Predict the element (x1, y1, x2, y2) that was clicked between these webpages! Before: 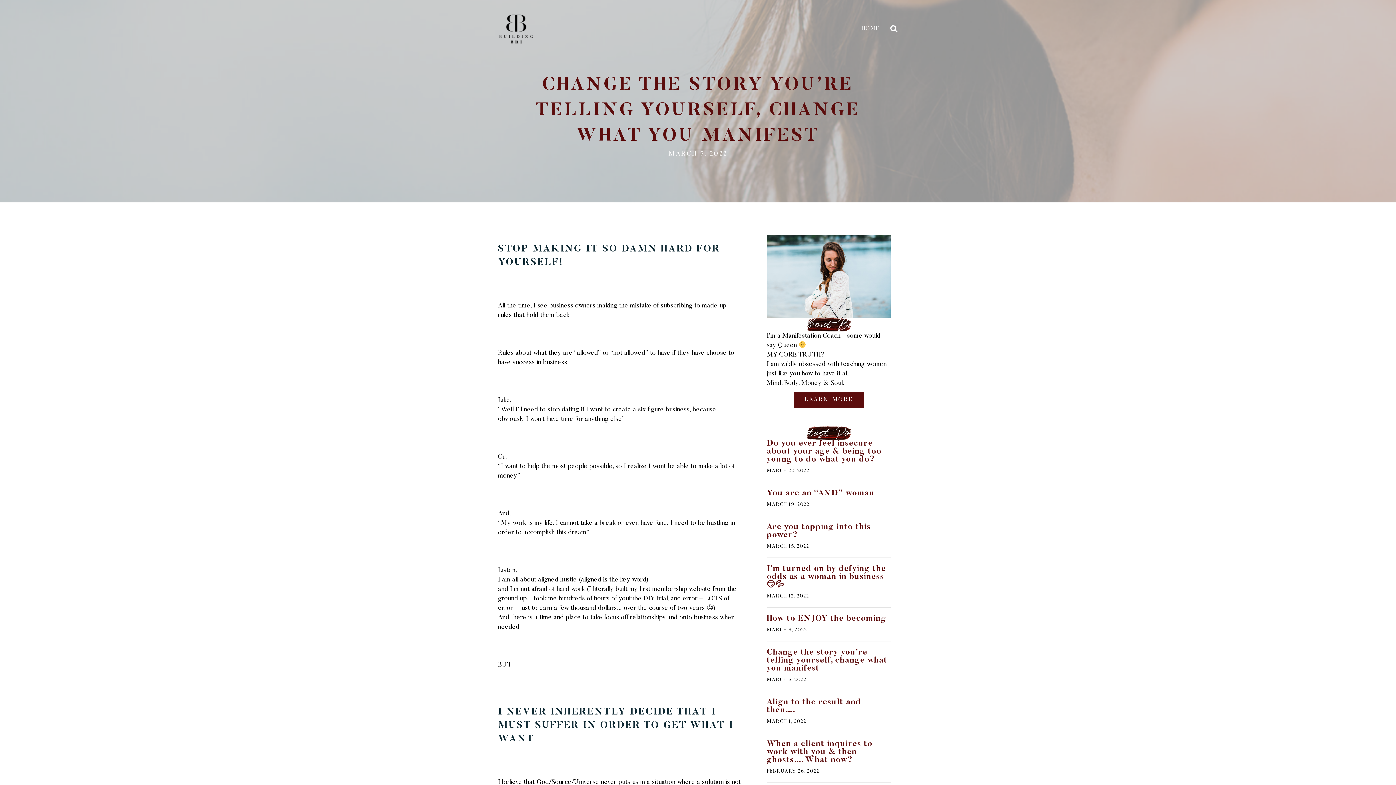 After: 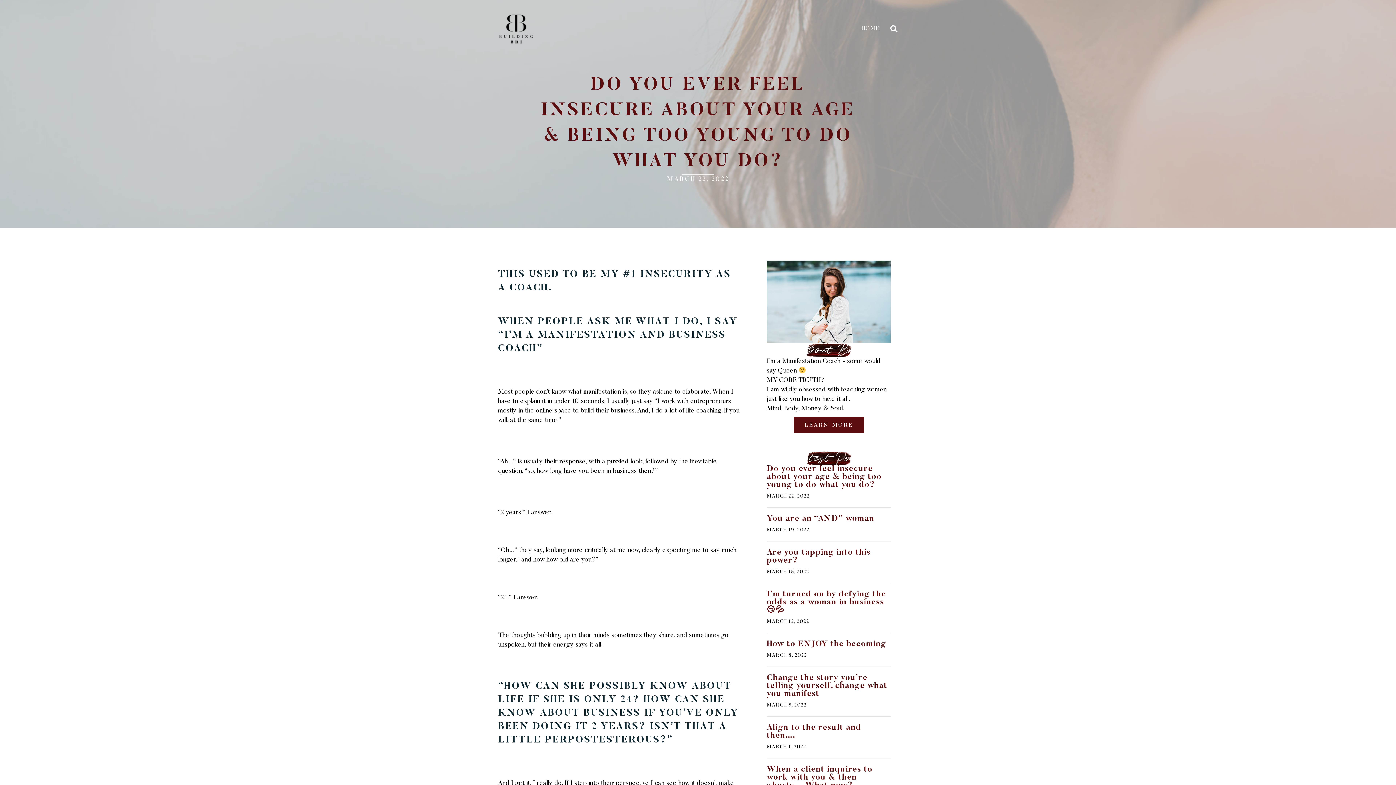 Action: label: Do you ever feel insecure about your age & being too young to do what you do? bbox: (766, 439, 881, 463)